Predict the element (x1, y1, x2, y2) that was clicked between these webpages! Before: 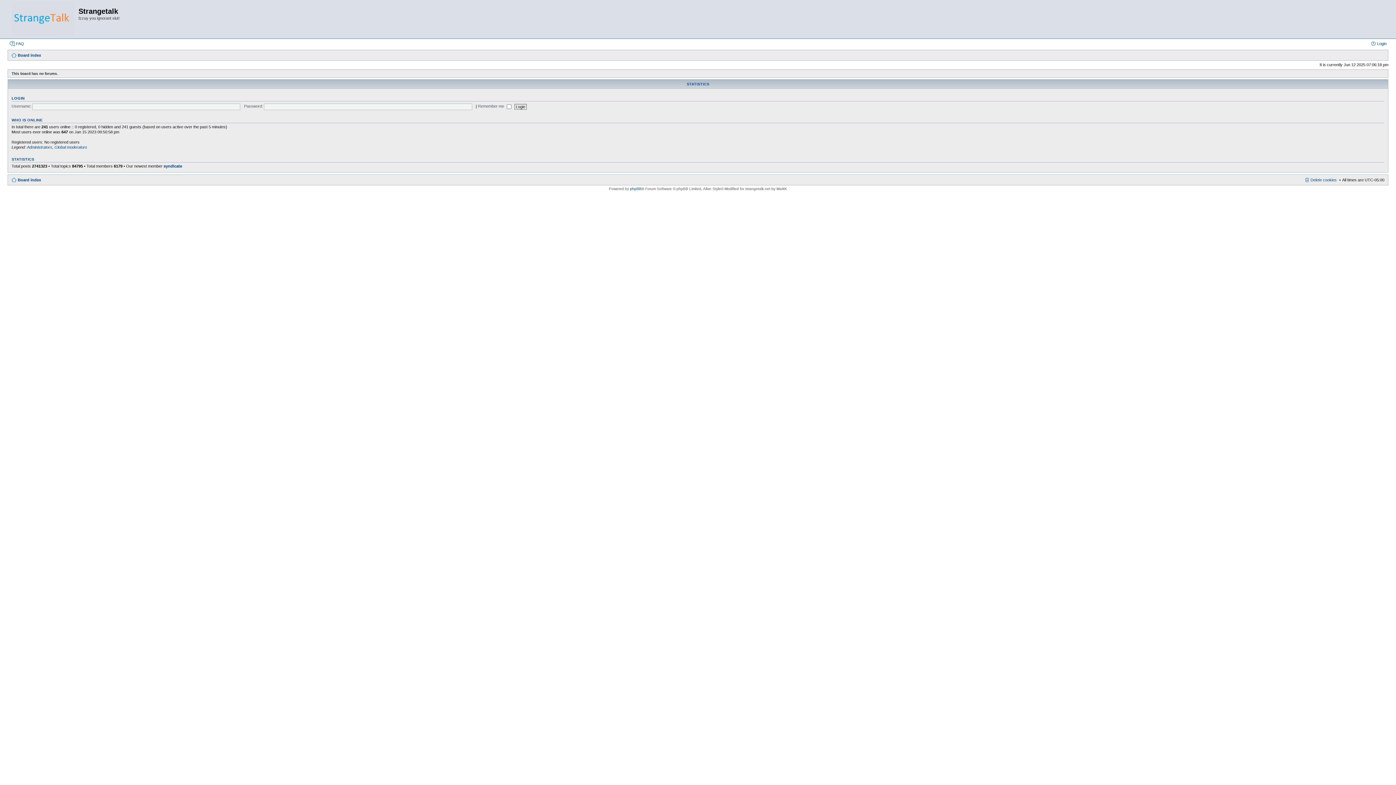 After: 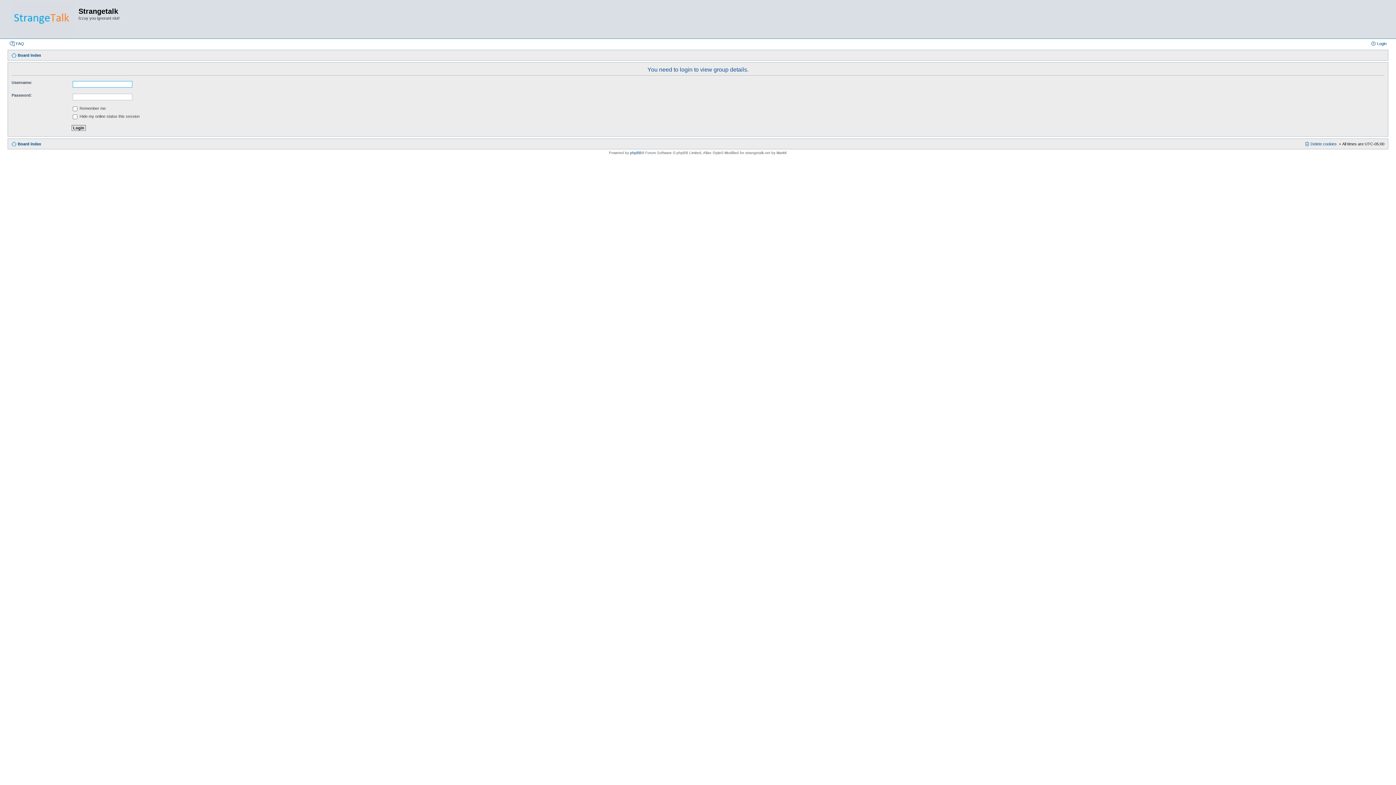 Action: bbox: (54, 144, 87, 149) label: Global moderators